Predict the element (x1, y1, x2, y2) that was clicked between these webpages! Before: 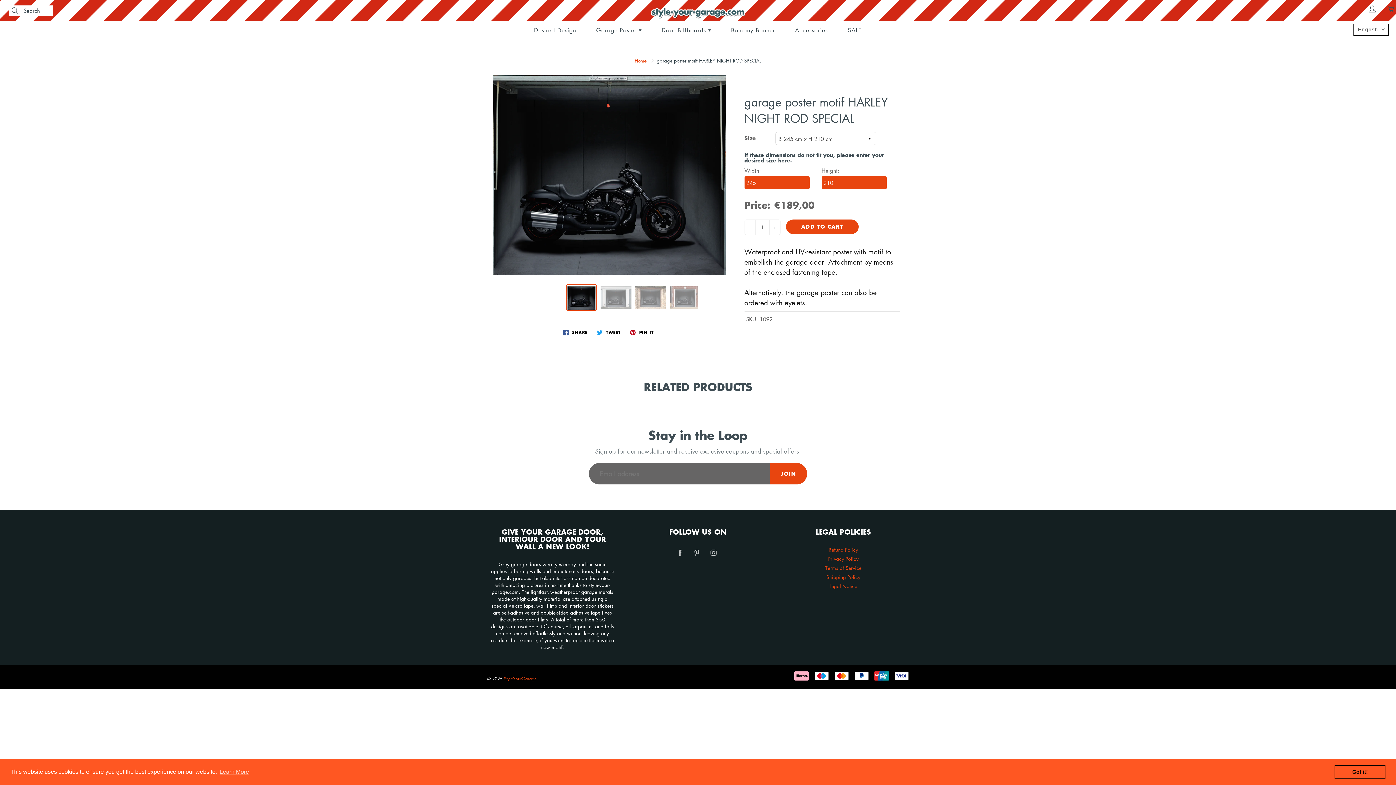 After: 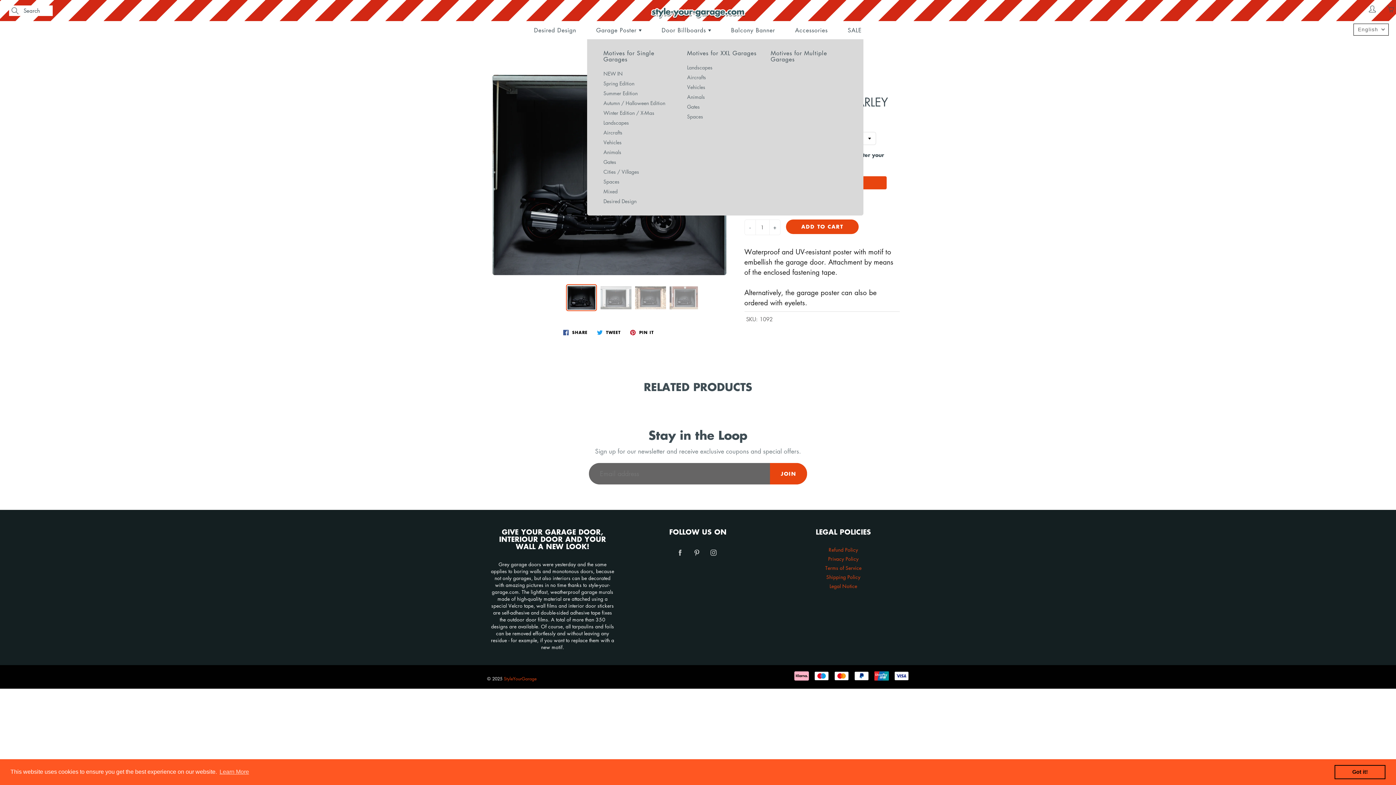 Action: bbox: (587, 21, 650, 39) label: Garage Poster 